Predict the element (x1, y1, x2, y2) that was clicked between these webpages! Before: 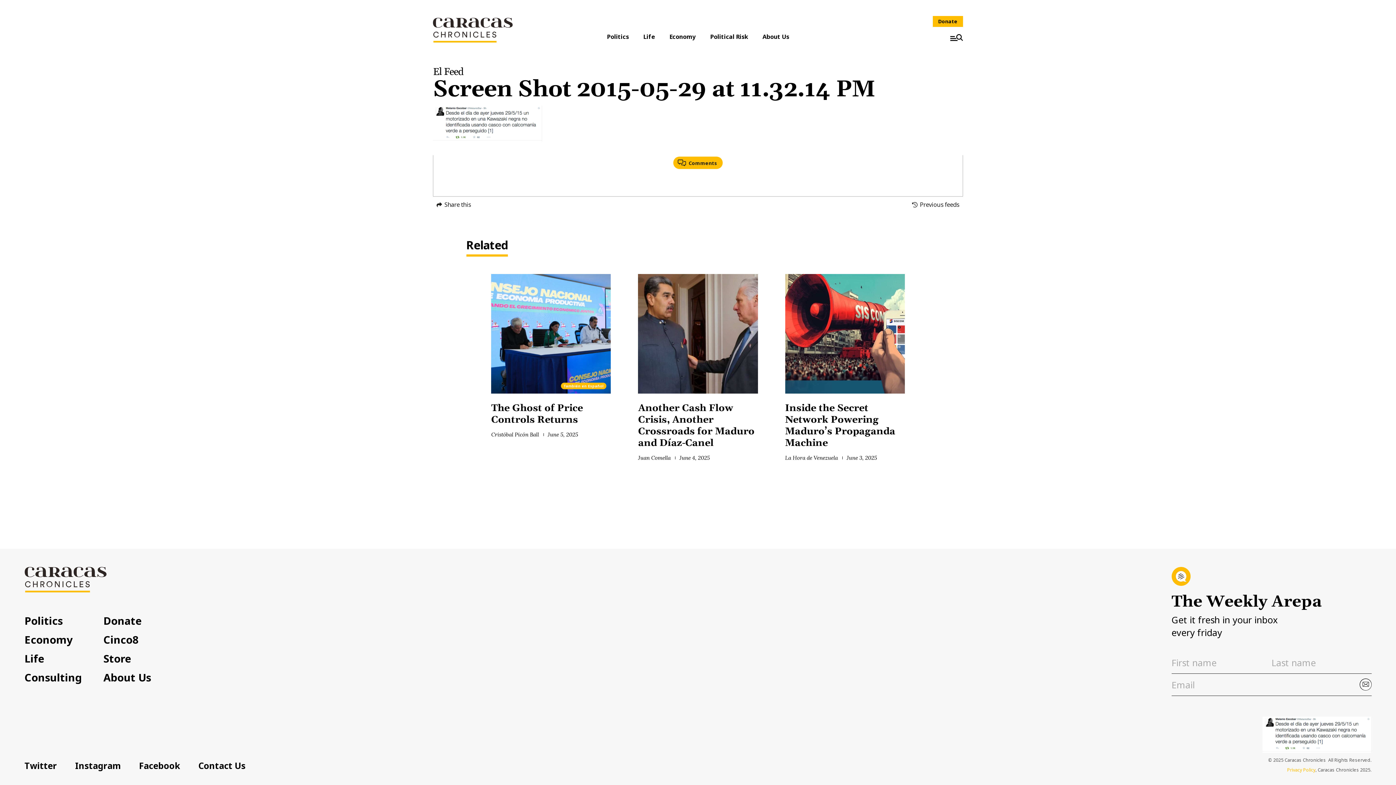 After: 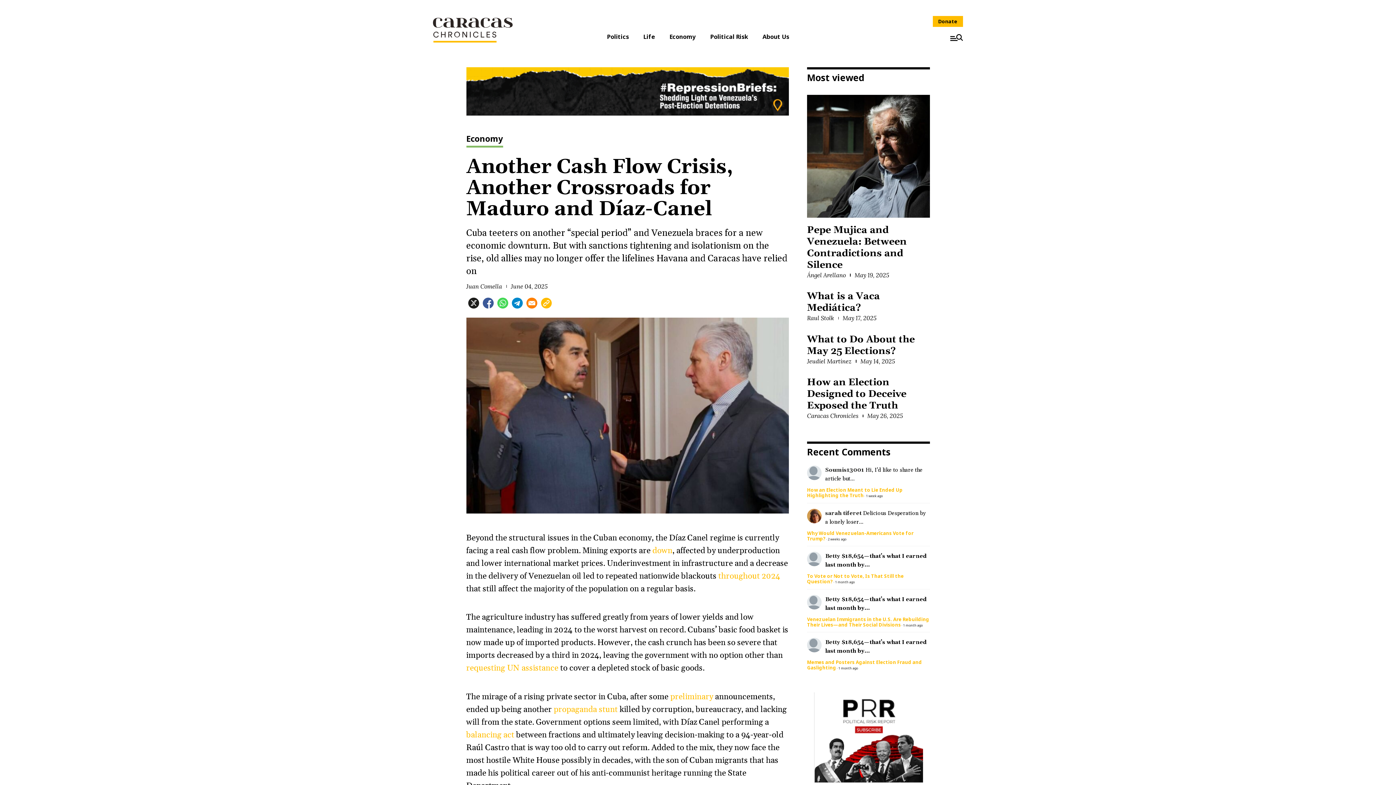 Action: label: Another Cash Flow Crisis, Another Crossroads for Maduro and Díaz-Canel bbox: (638, 402, 754, 449)